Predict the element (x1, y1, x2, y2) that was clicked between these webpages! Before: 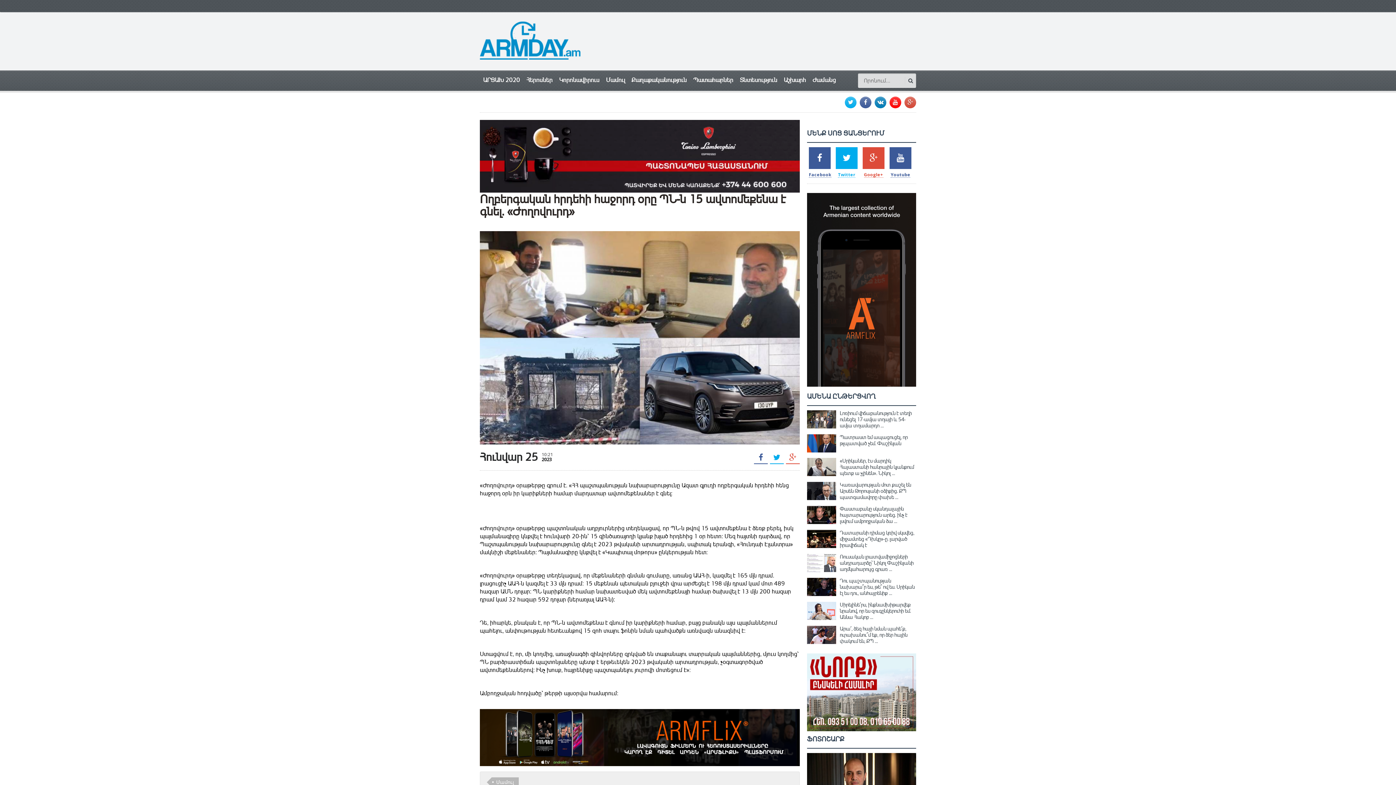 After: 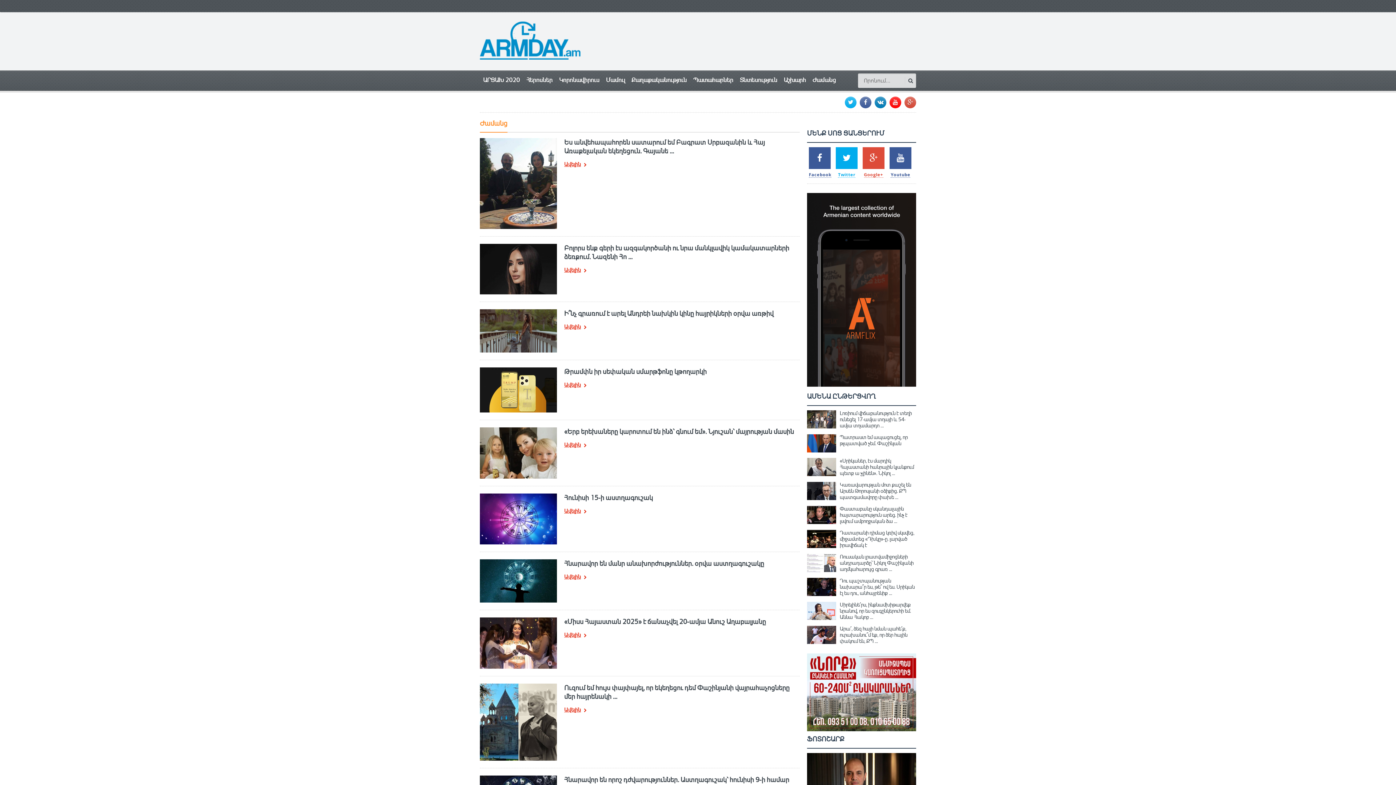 Action: label: Ժամանց bbox: (809, 70, 839, 90)